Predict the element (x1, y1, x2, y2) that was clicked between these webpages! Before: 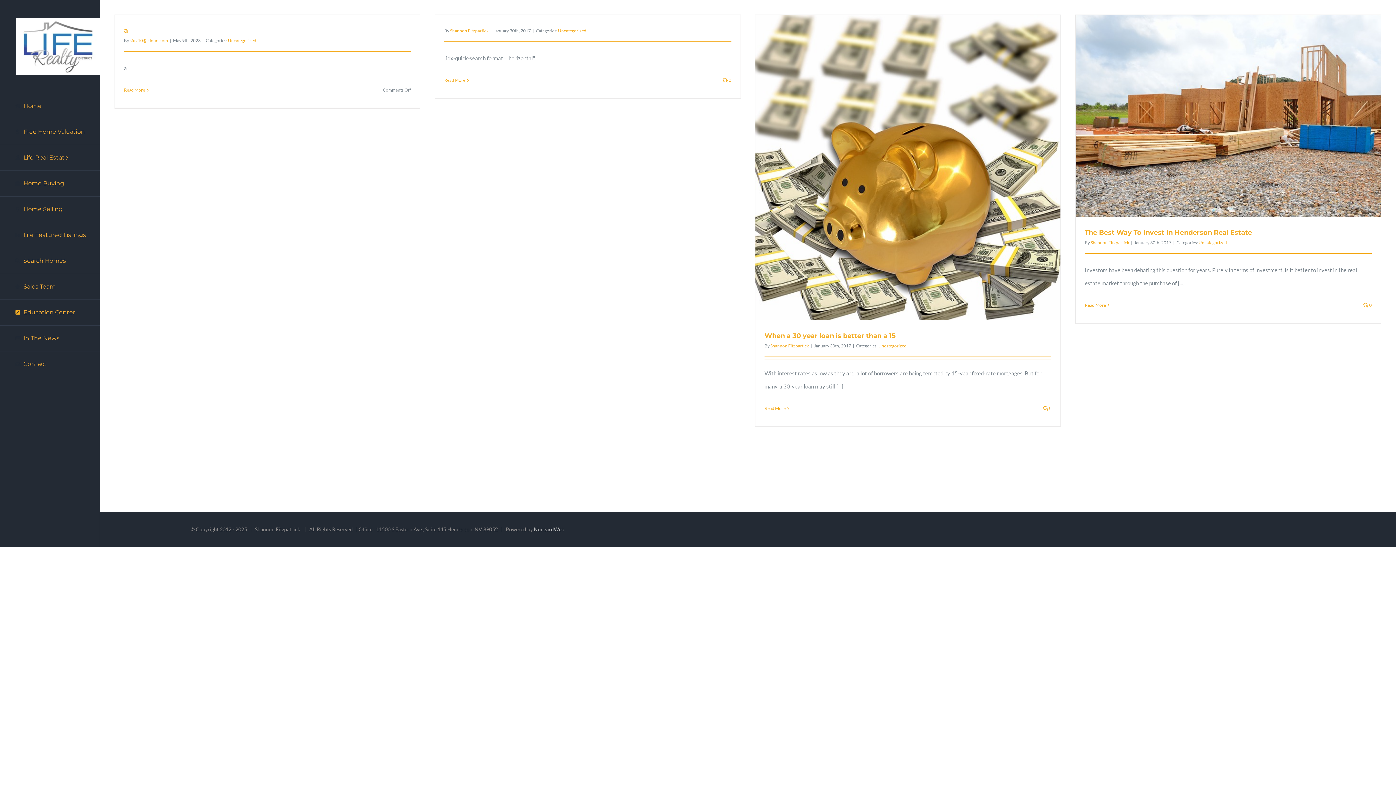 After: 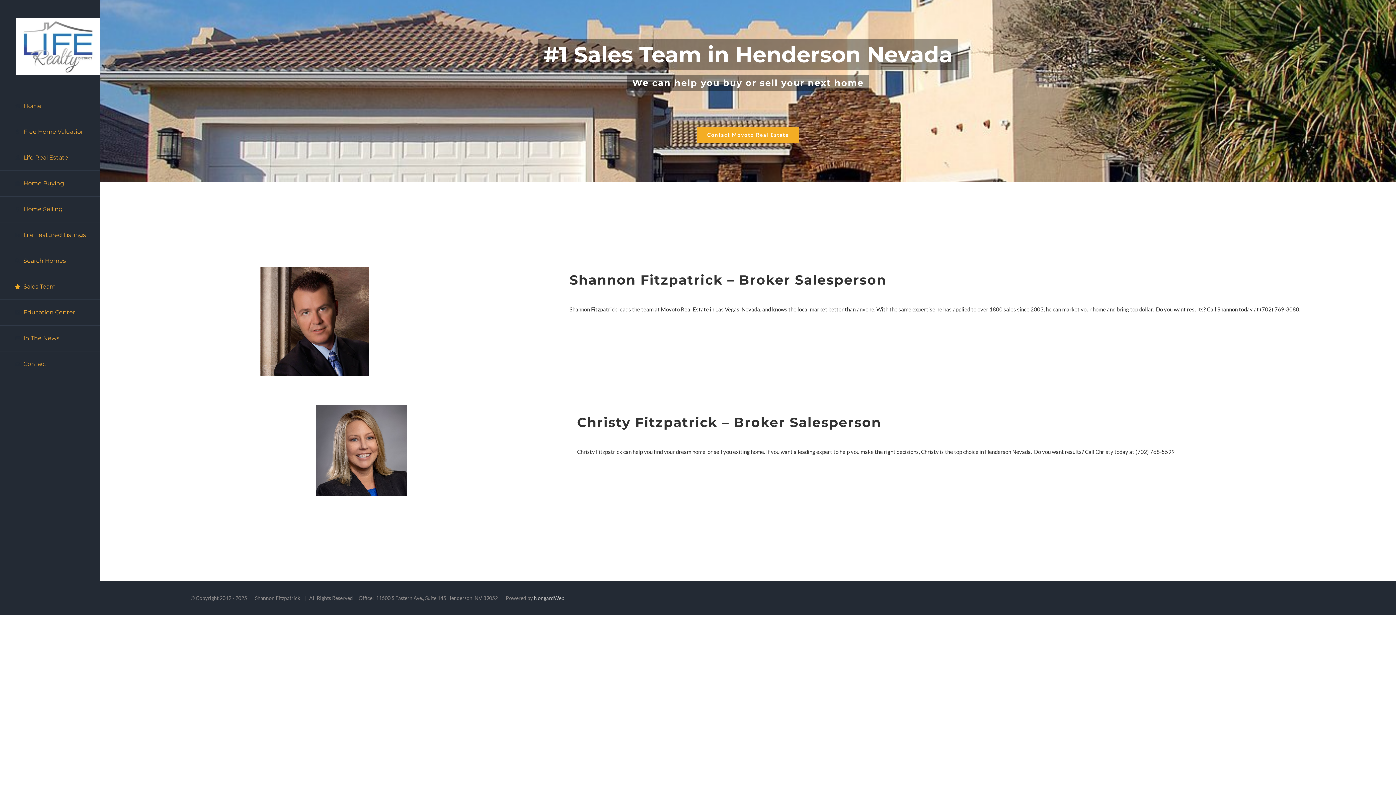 Action: bbox: (0, 274, 100, 299) label: Sales Team